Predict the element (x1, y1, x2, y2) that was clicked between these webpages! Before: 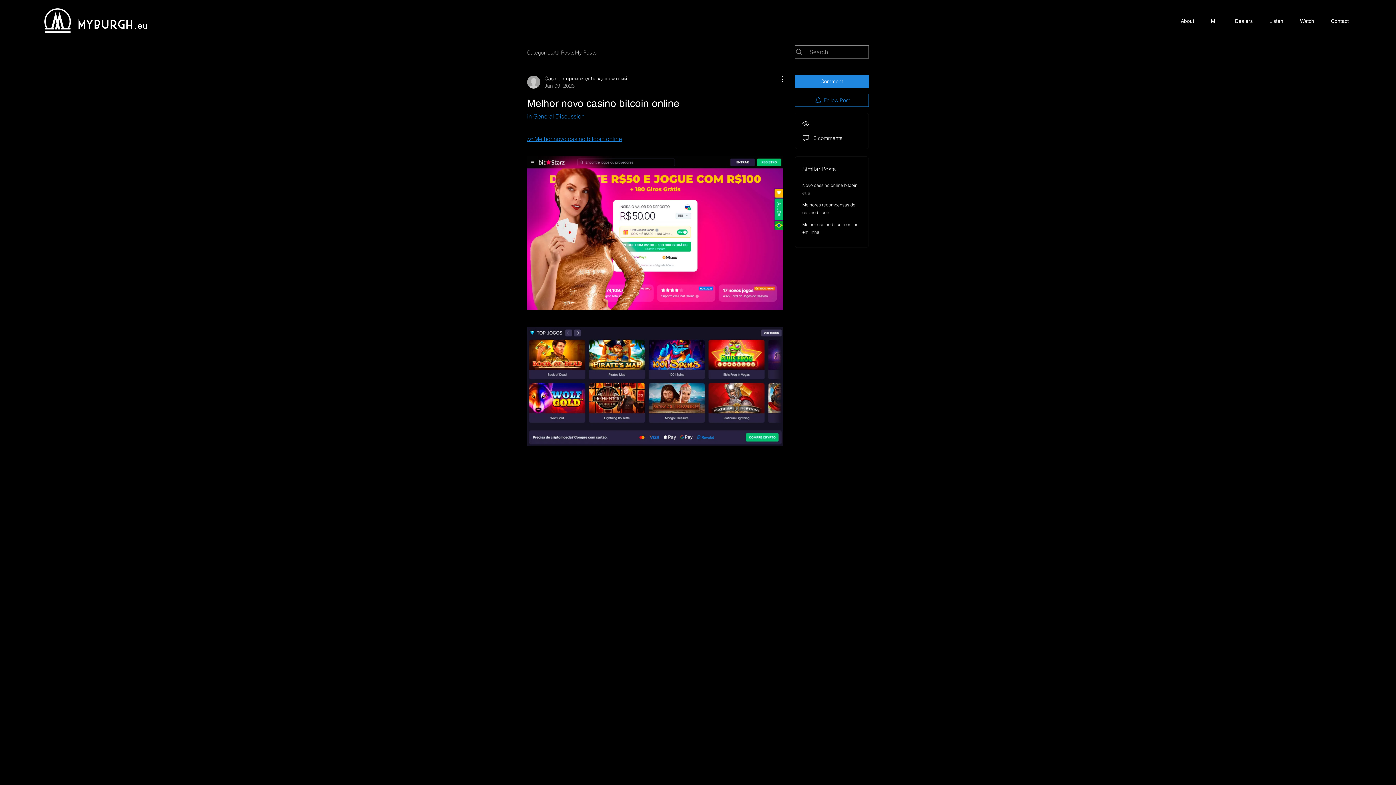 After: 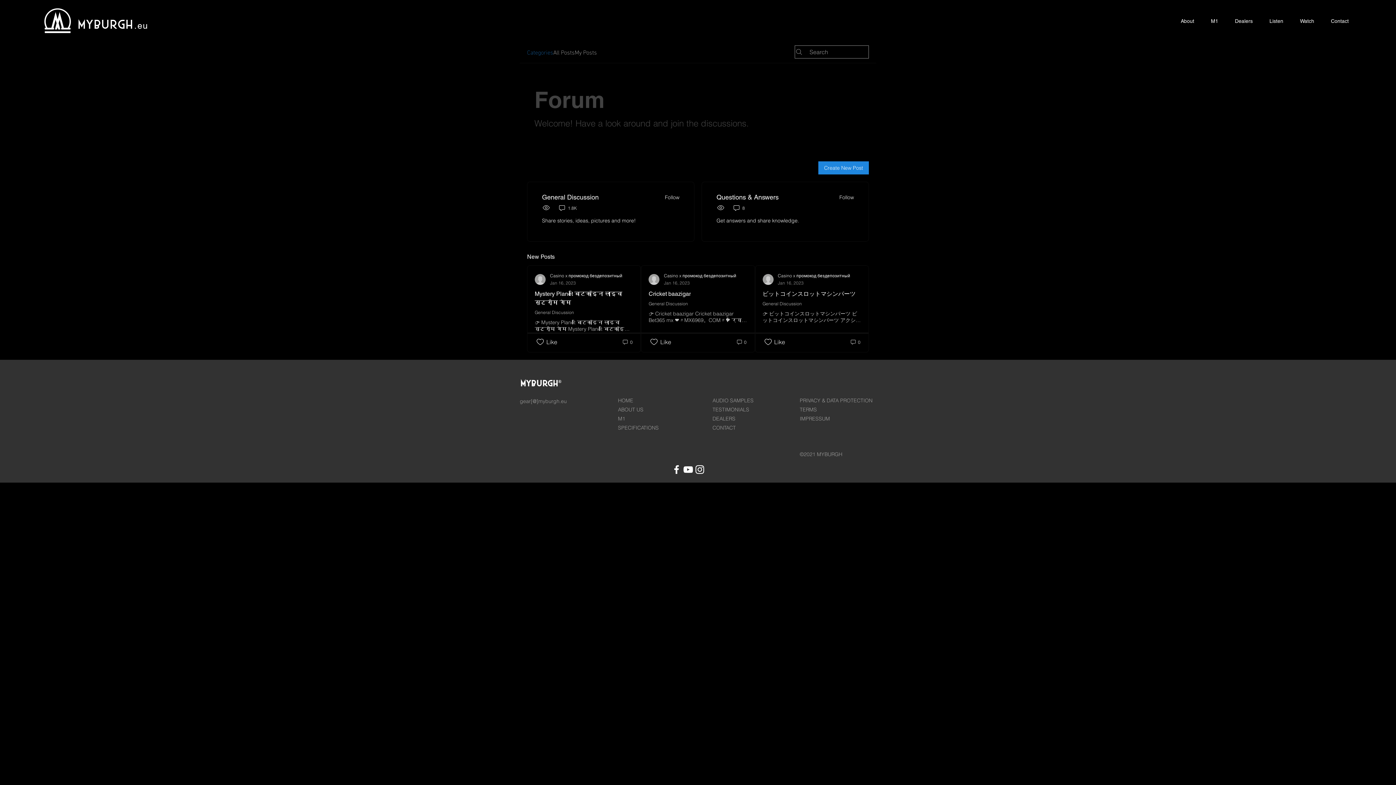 Action: label: Categories bbox: (527, 47, 553, 56)